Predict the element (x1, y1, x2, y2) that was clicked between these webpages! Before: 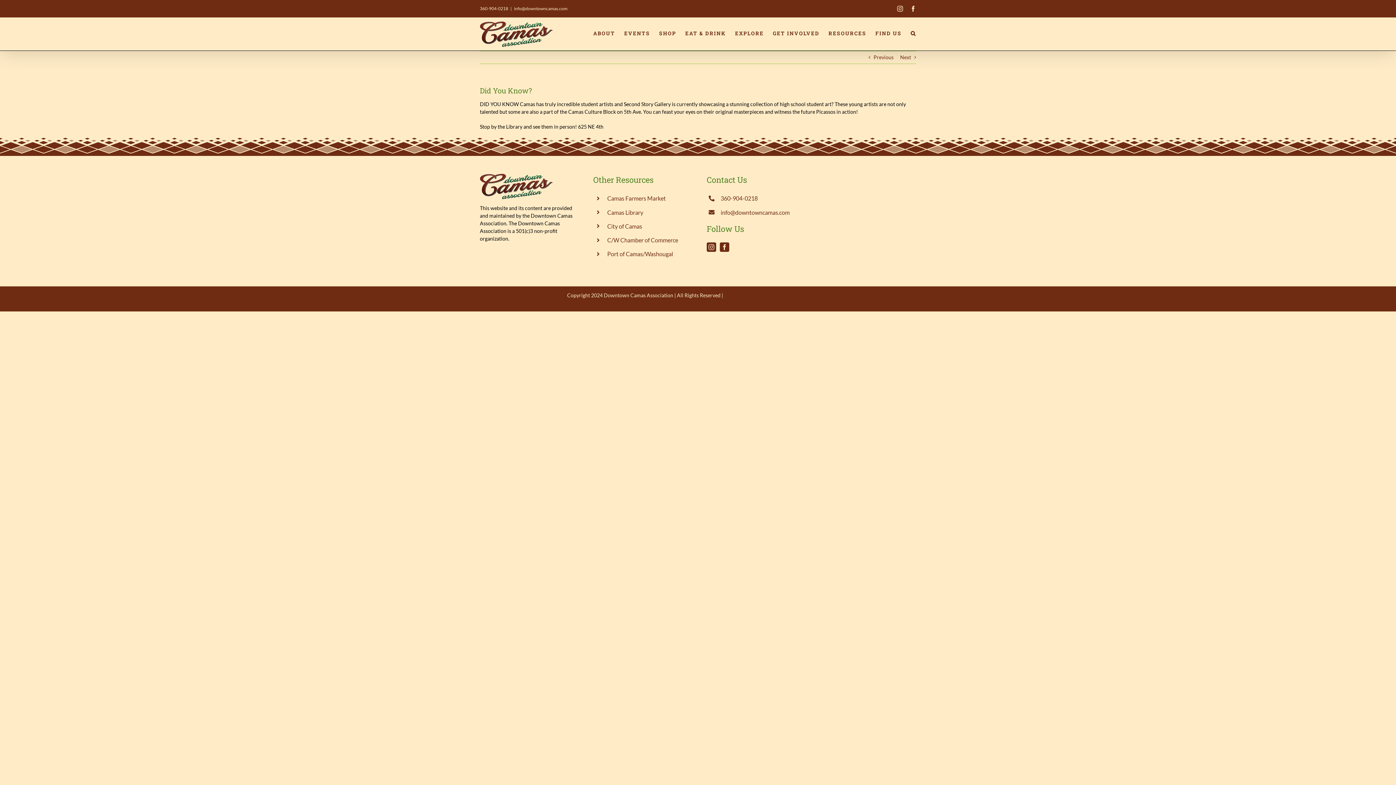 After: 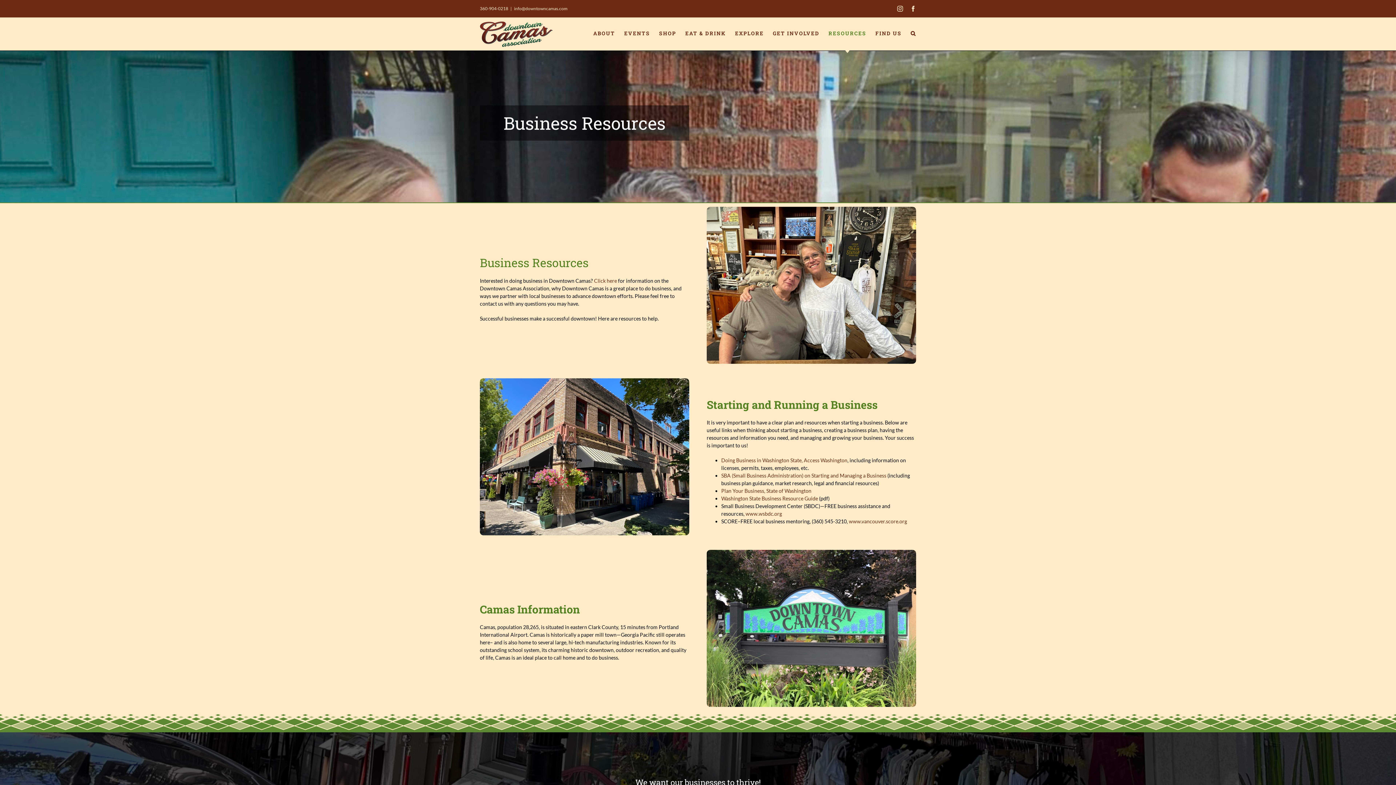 Action: label: RESOURCES bbox: (828, 17, 866, 49)